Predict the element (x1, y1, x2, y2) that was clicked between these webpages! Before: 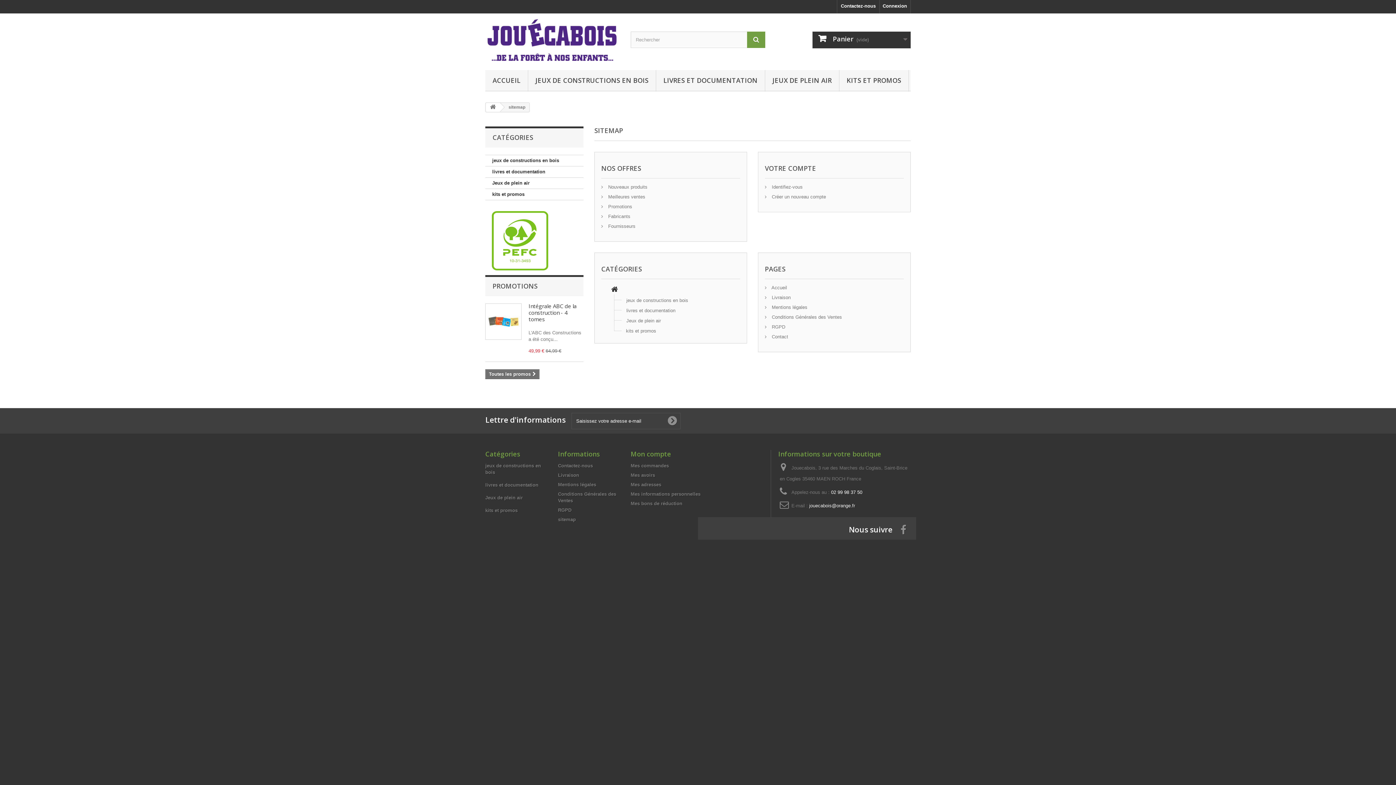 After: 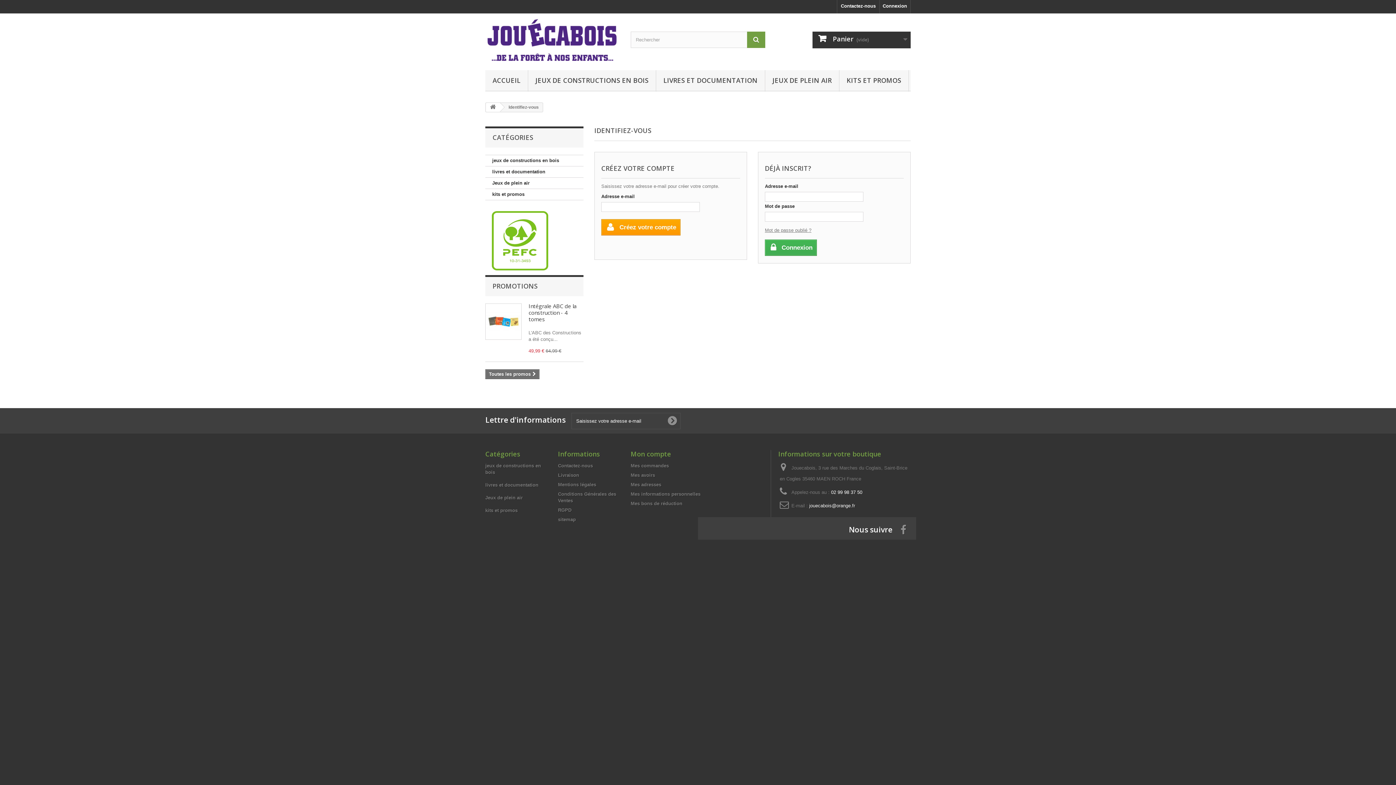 Action: bbox: (630, 472, 655, 478) label: Mes avoirs